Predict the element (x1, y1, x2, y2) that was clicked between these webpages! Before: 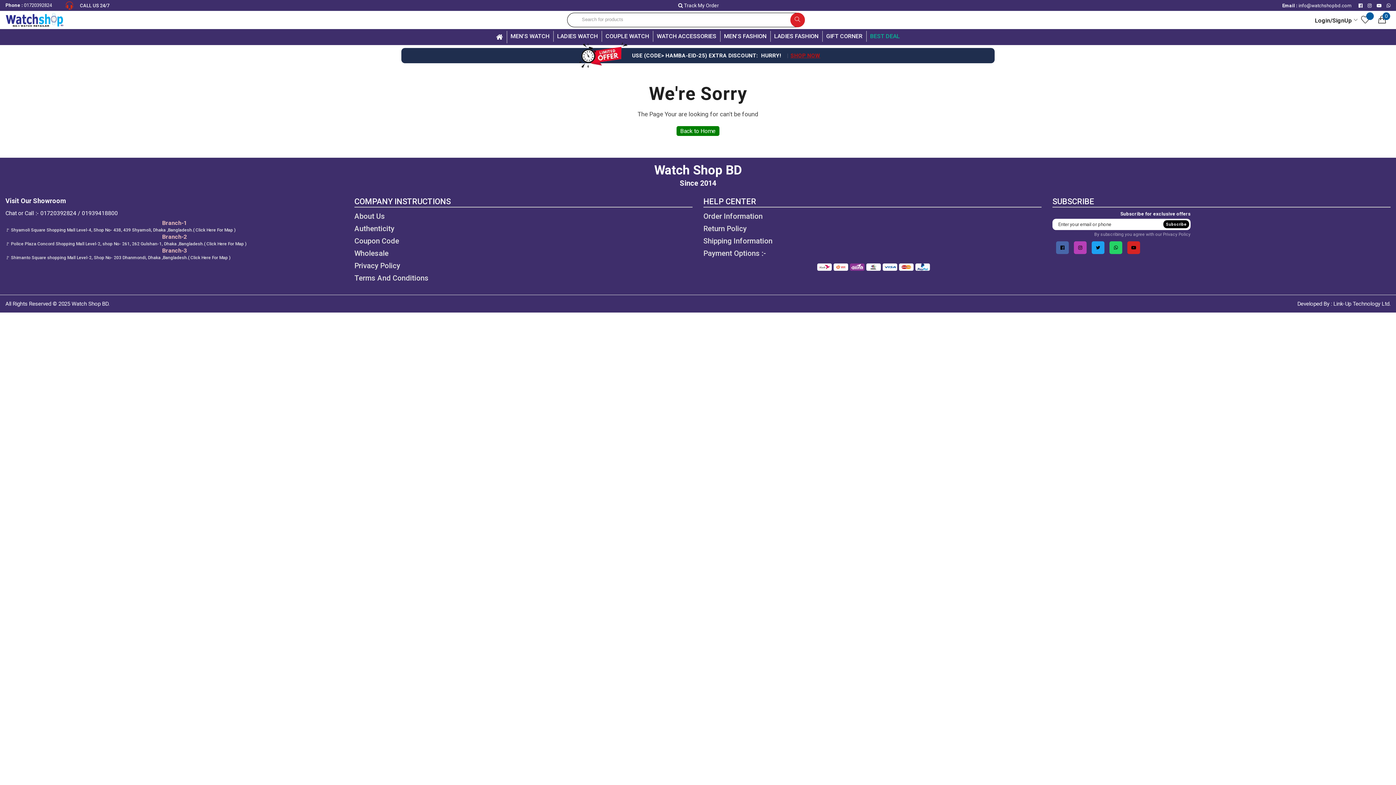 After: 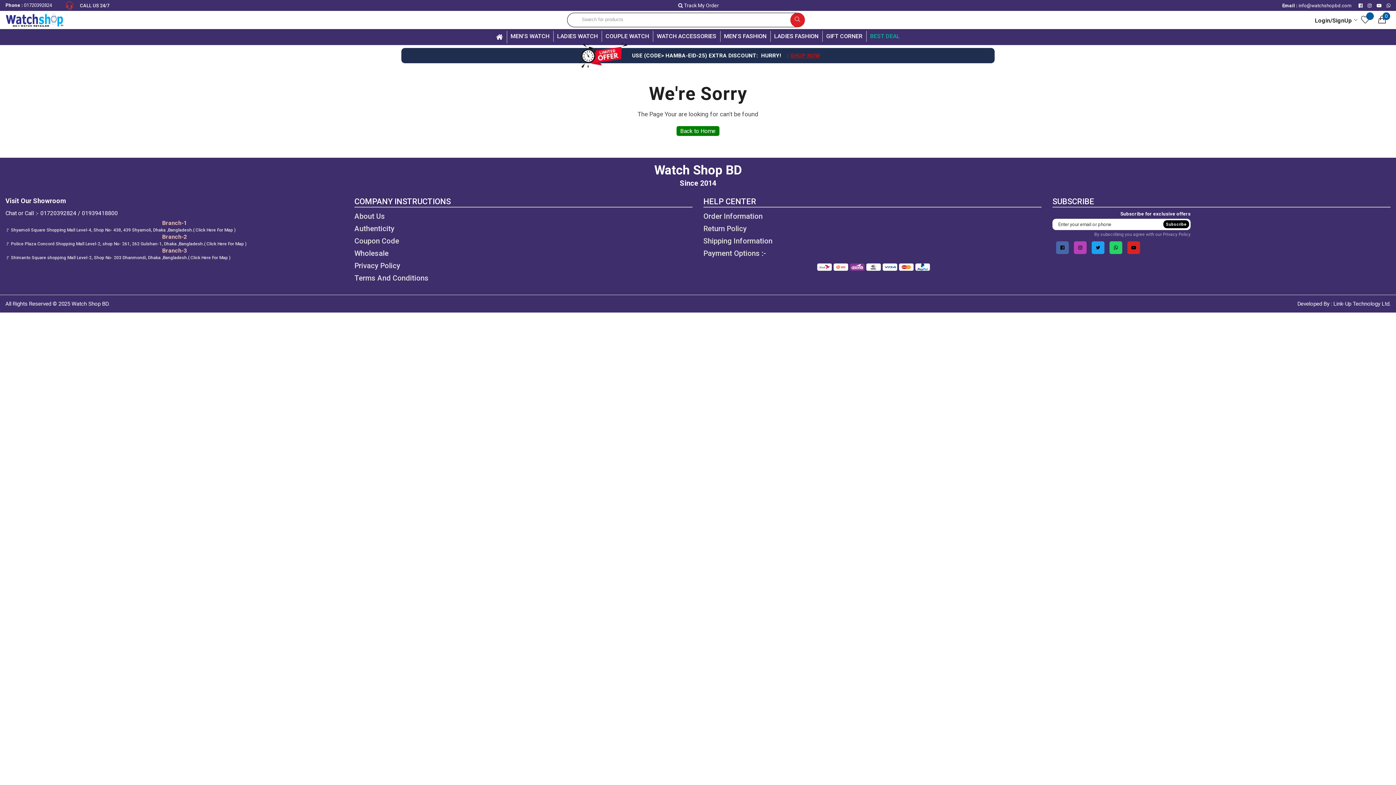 Action: bbox: (1358, 2, 1362, 8)